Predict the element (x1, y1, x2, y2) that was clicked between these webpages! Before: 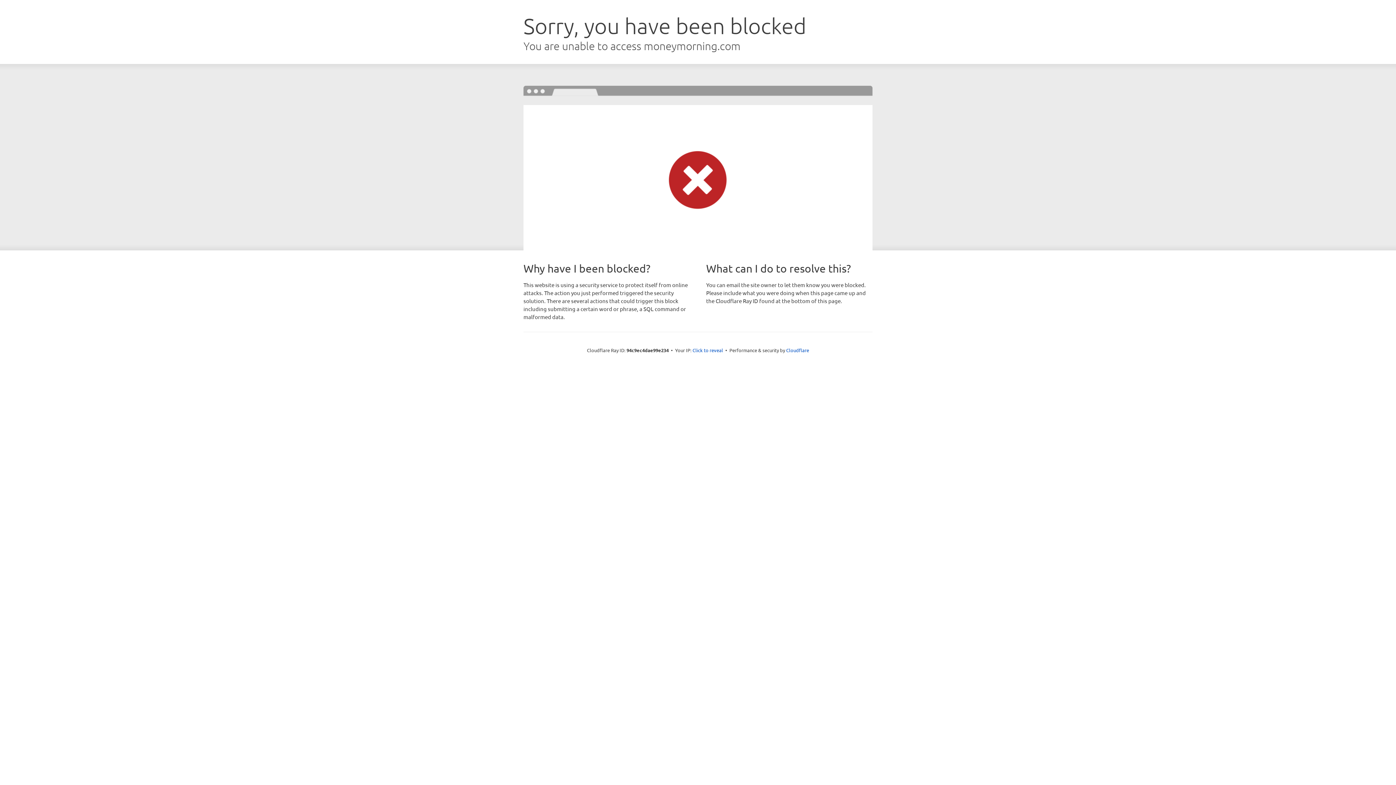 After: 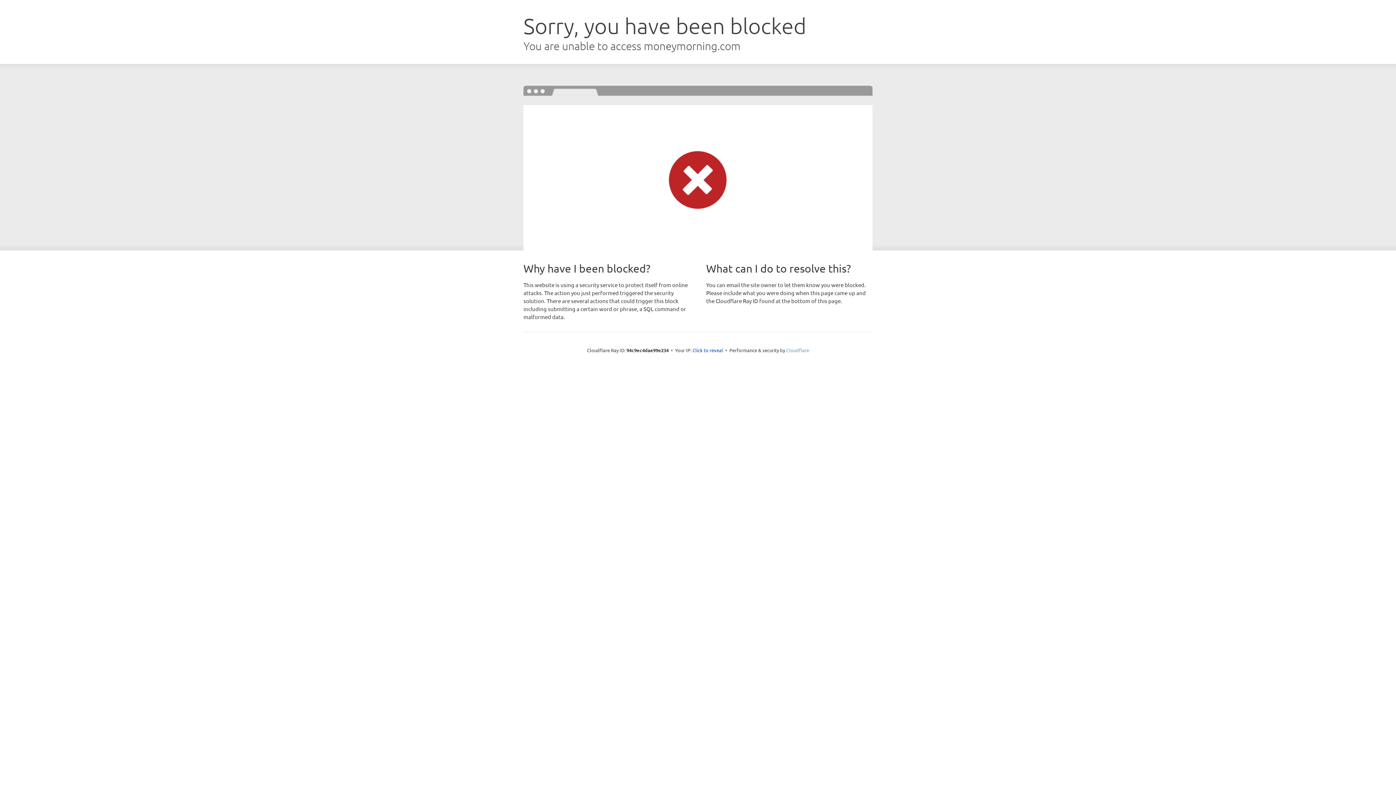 Action: label: Cloudflare bbox: (786, 347, 809, 353)